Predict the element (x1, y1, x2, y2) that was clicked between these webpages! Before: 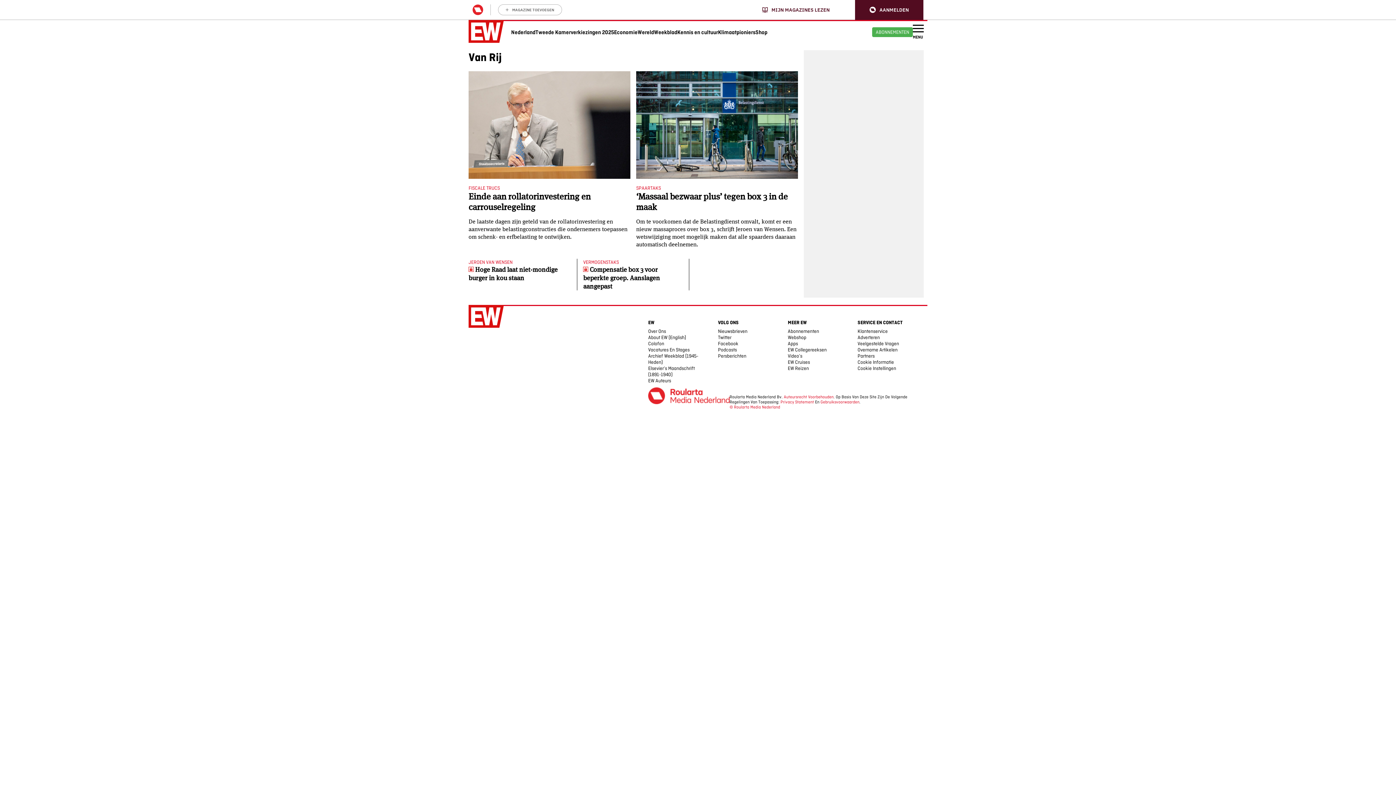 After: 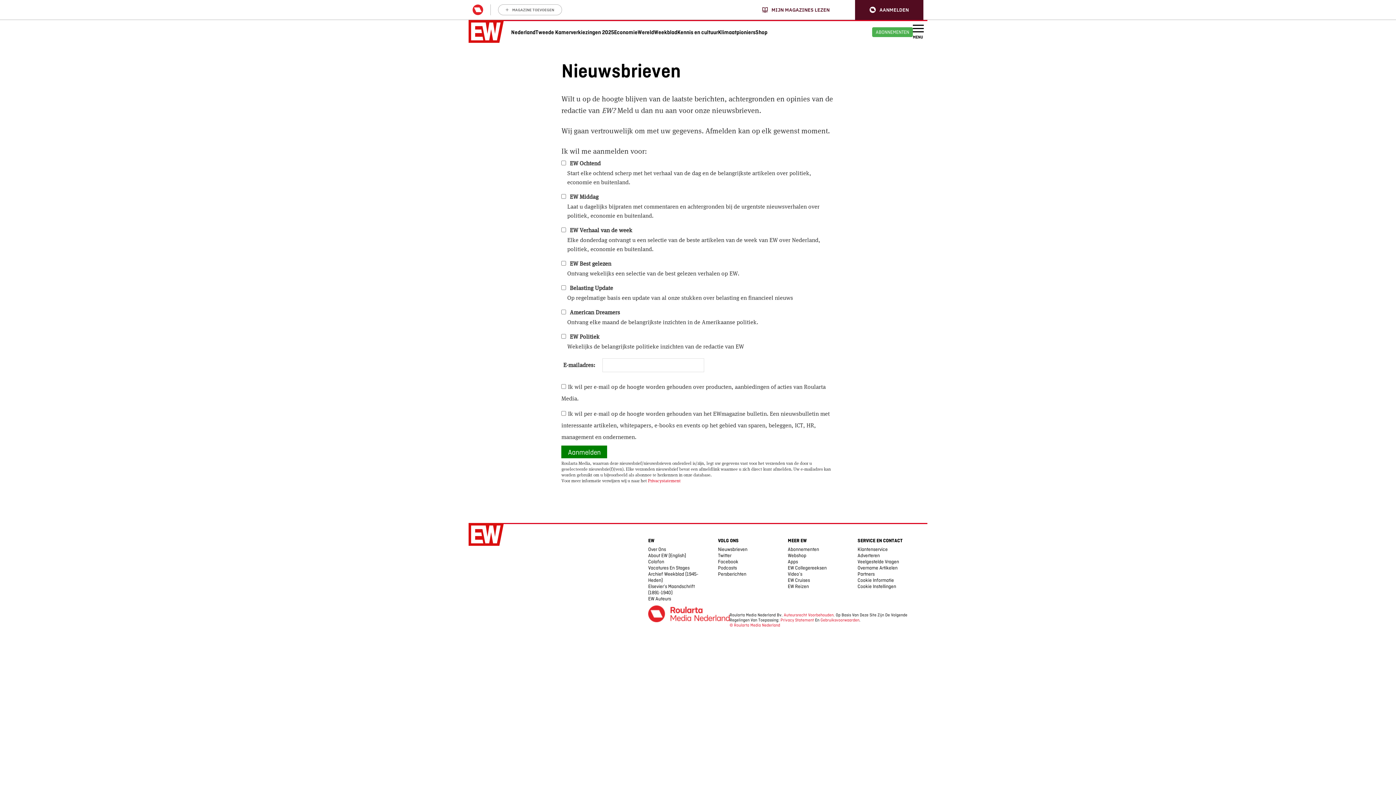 Action: bbox: (718, 328, 747, 334) label: Nieuwsbrieven